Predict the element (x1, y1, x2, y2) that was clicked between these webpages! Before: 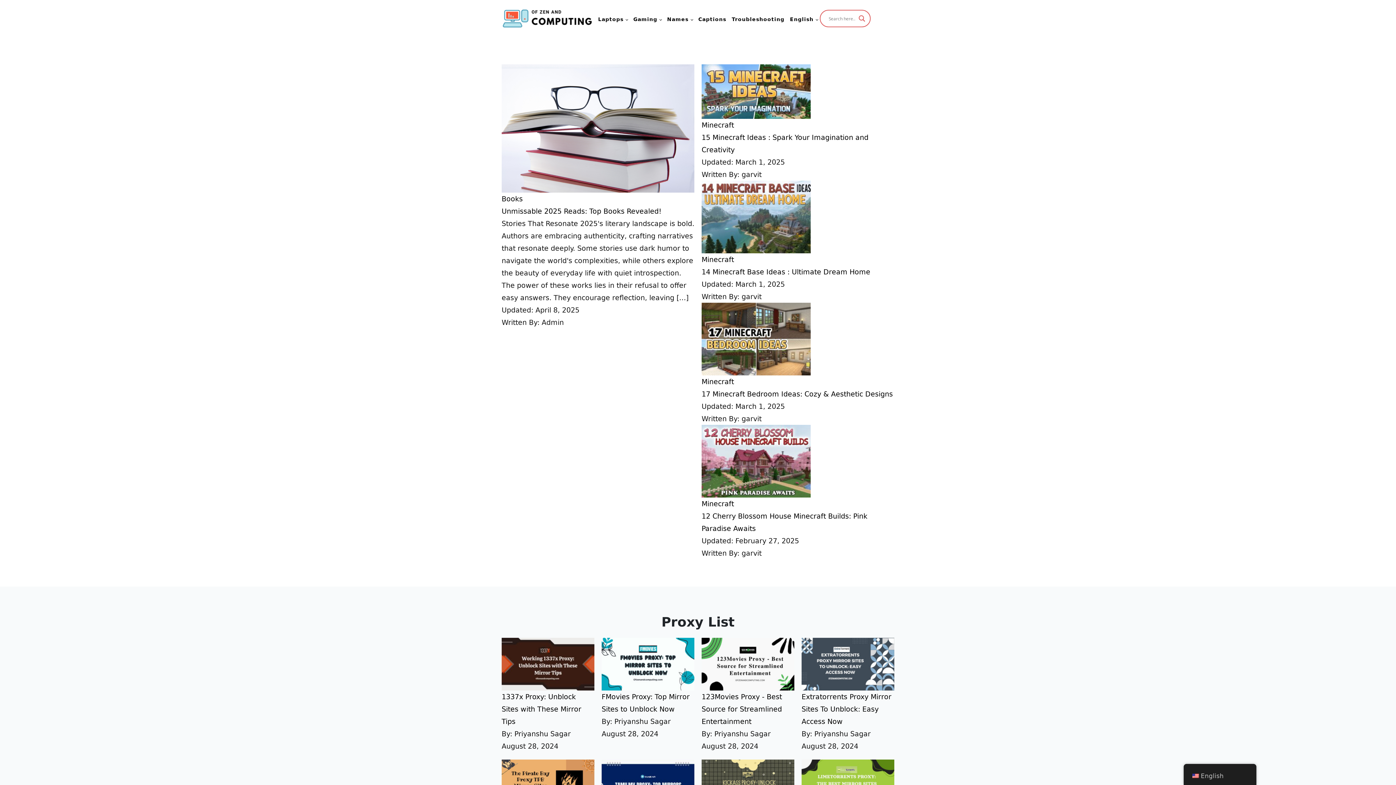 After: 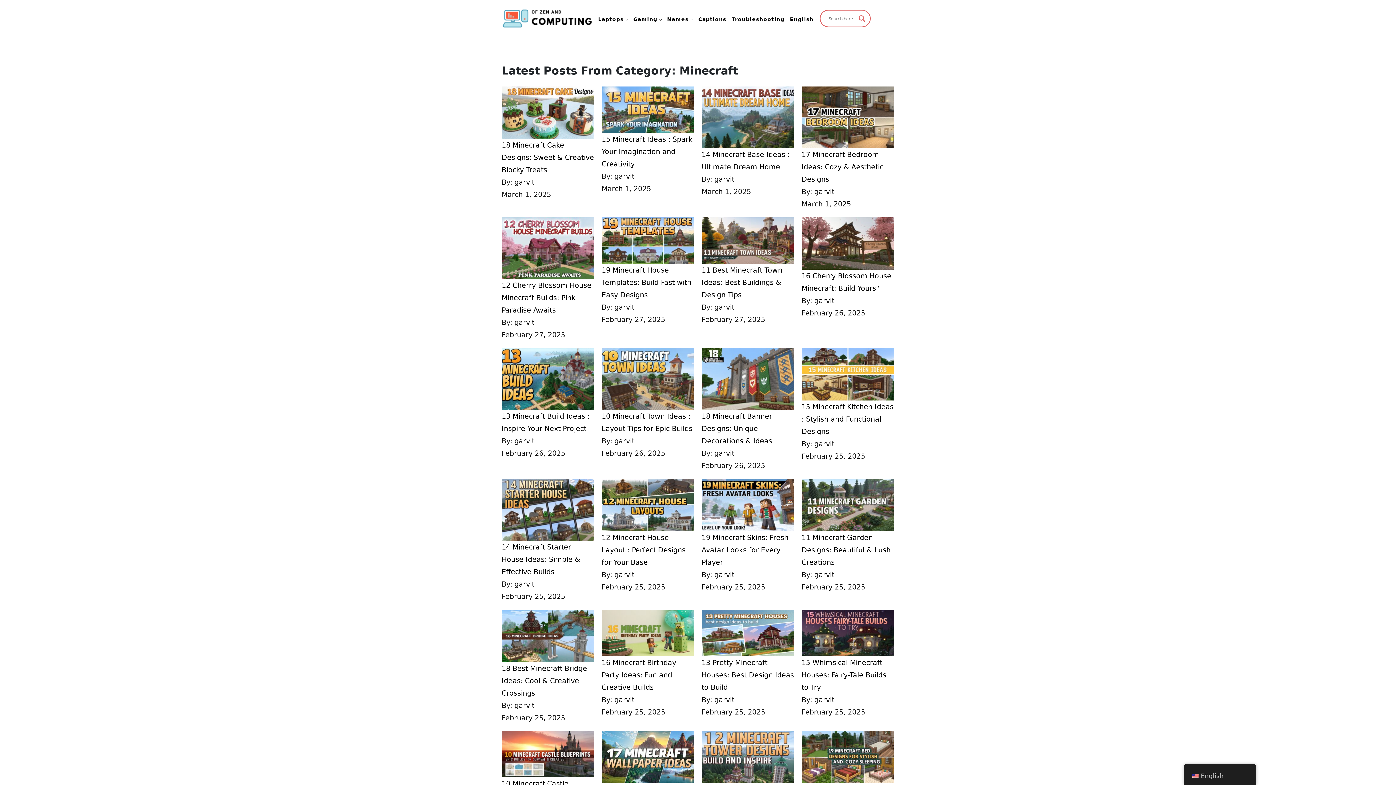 Action: label: Minecraft bbox: (701, 255, 734, 263)